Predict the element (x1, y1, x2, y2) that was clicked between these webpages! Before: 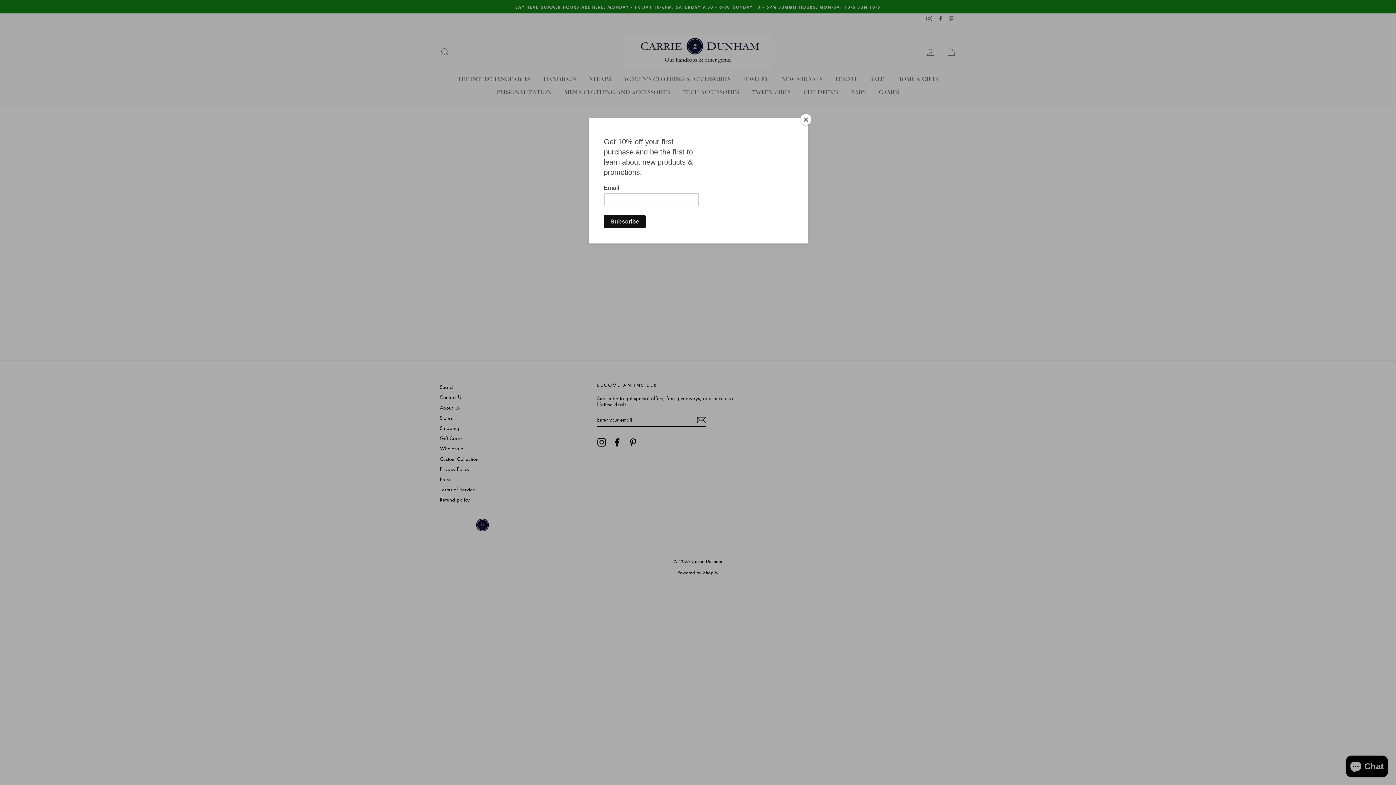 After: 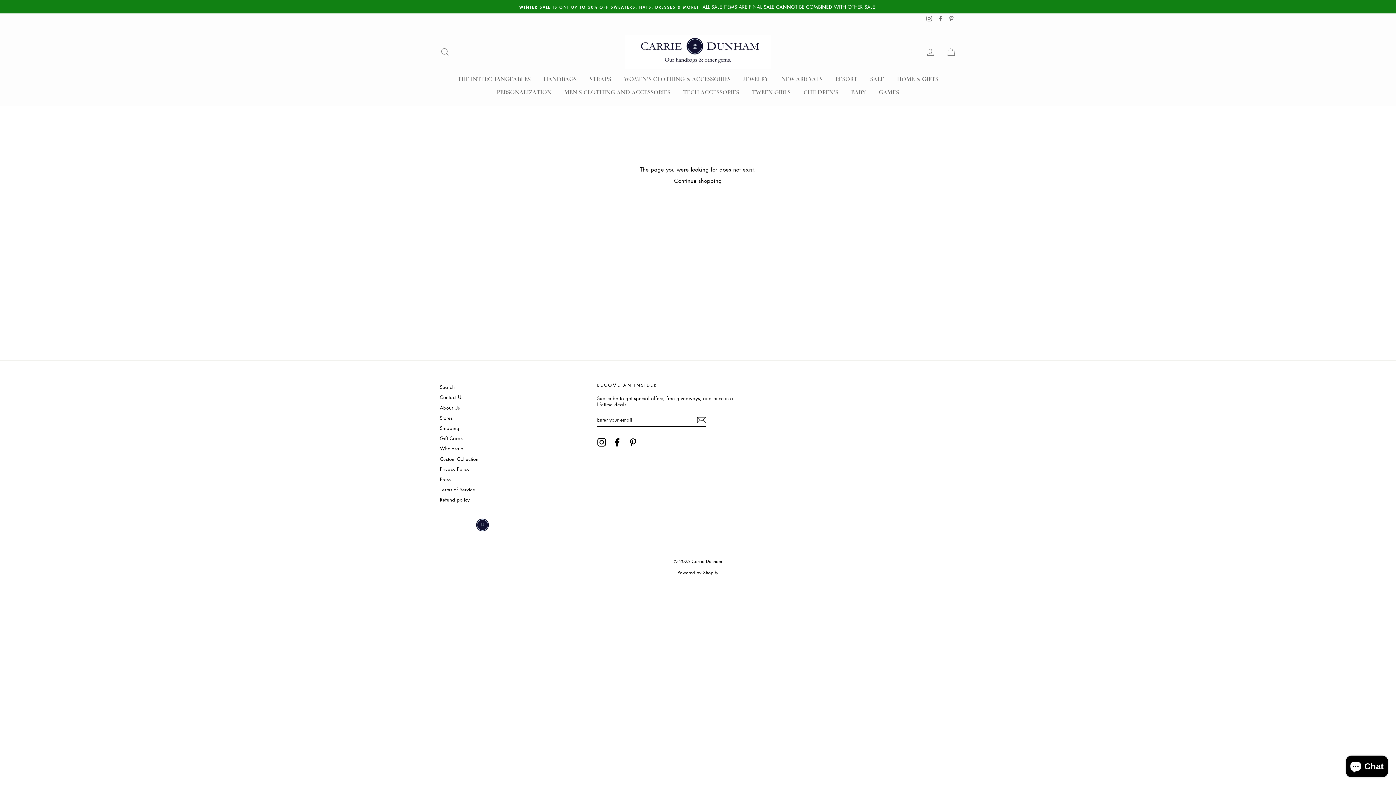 Action: label: Close bbox: (800, 114, 811, 125)